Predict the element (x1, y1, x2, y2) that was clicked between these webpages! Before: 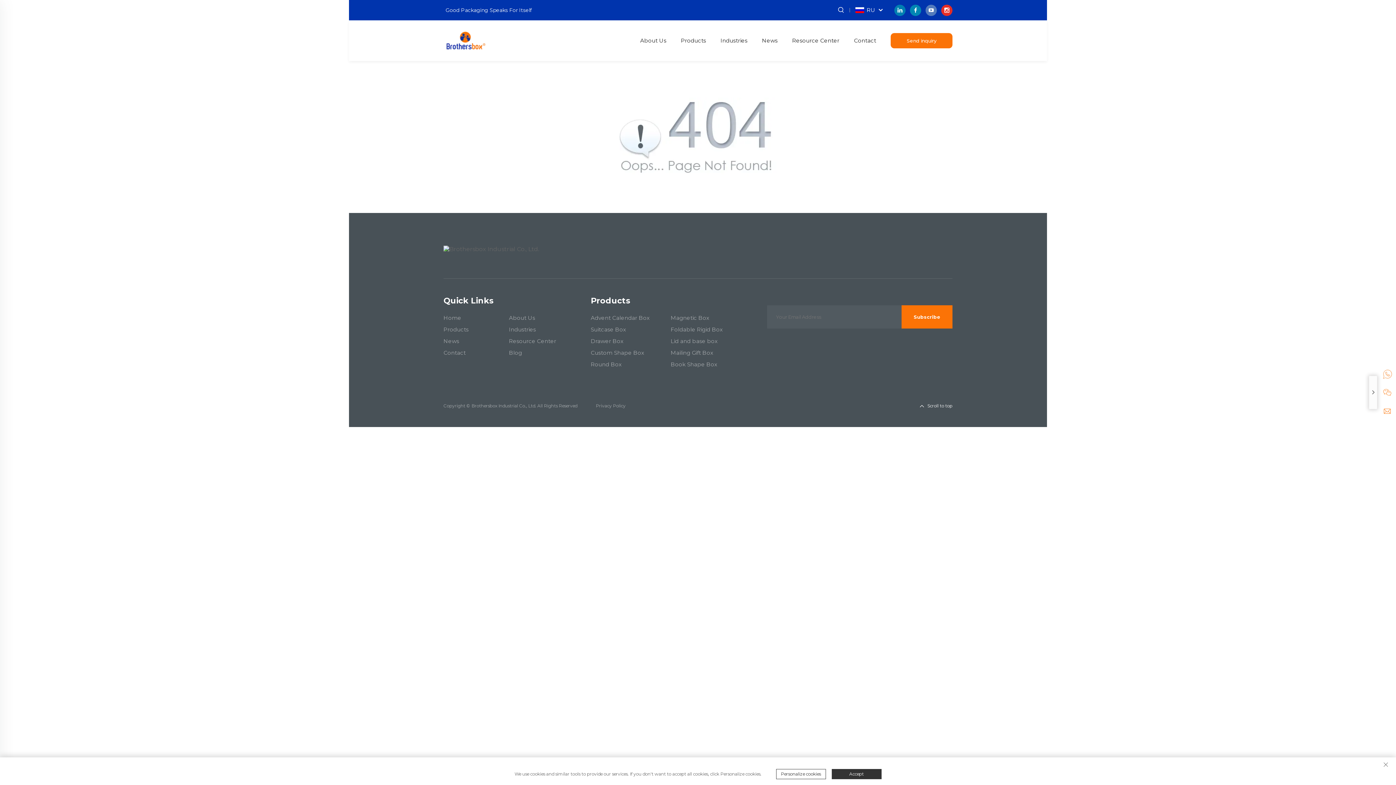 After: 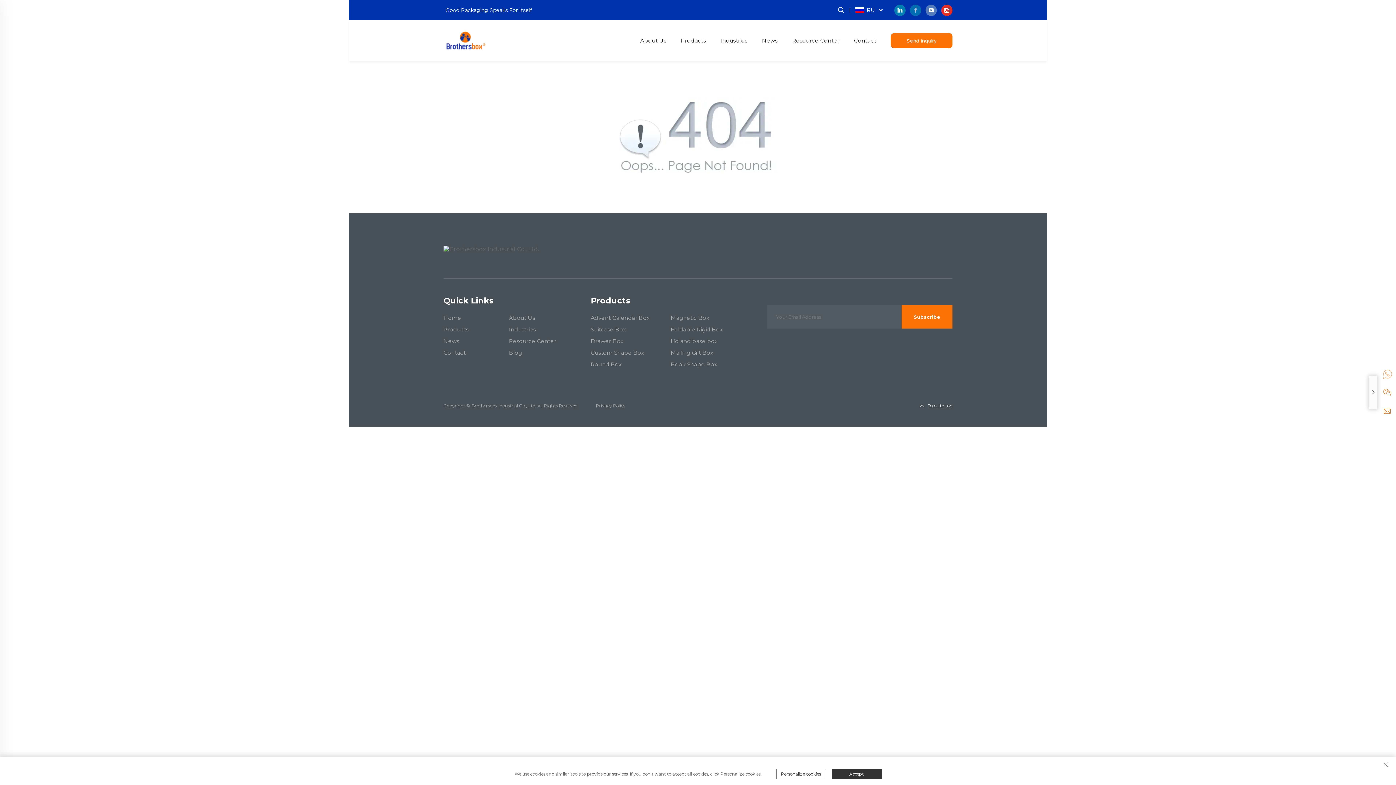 Action: bbox: (910, 4, 921, 15)